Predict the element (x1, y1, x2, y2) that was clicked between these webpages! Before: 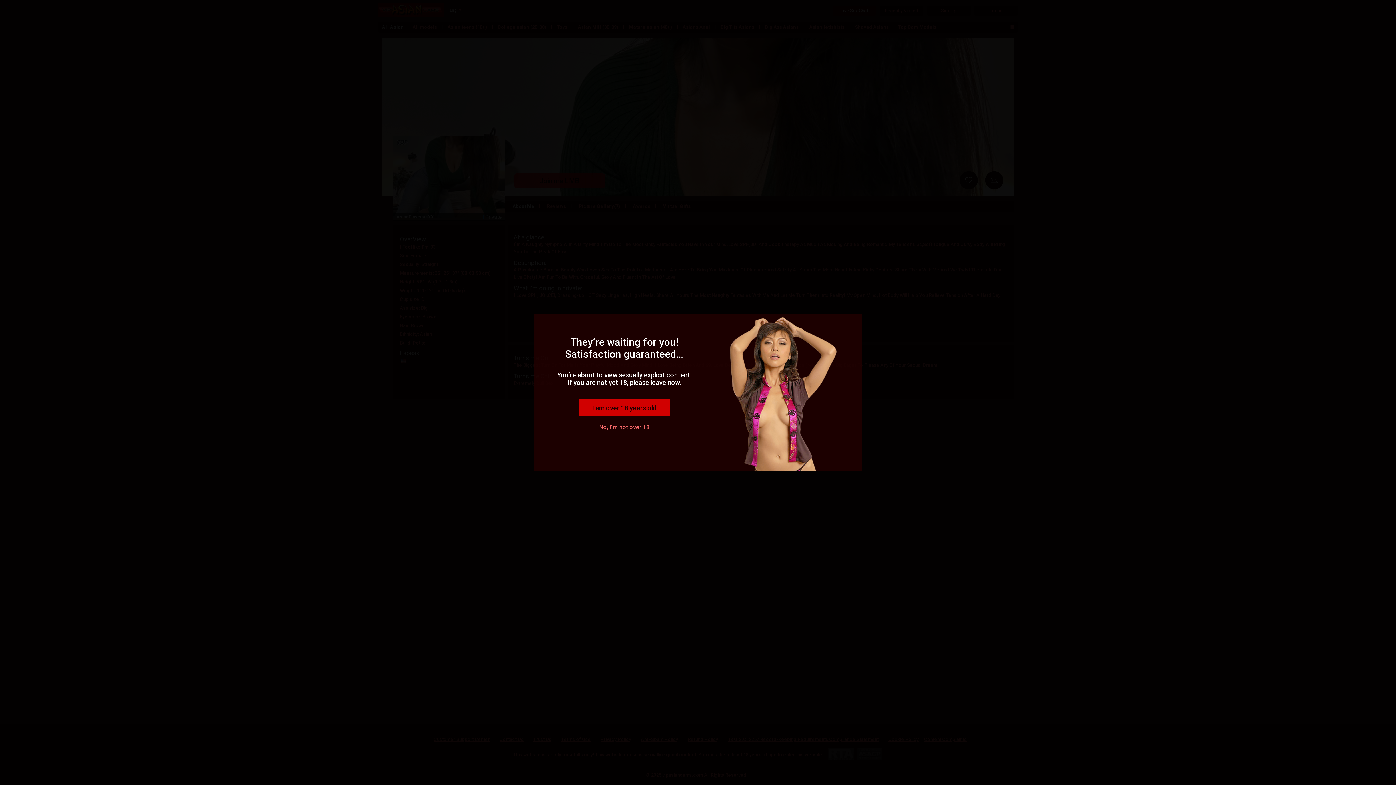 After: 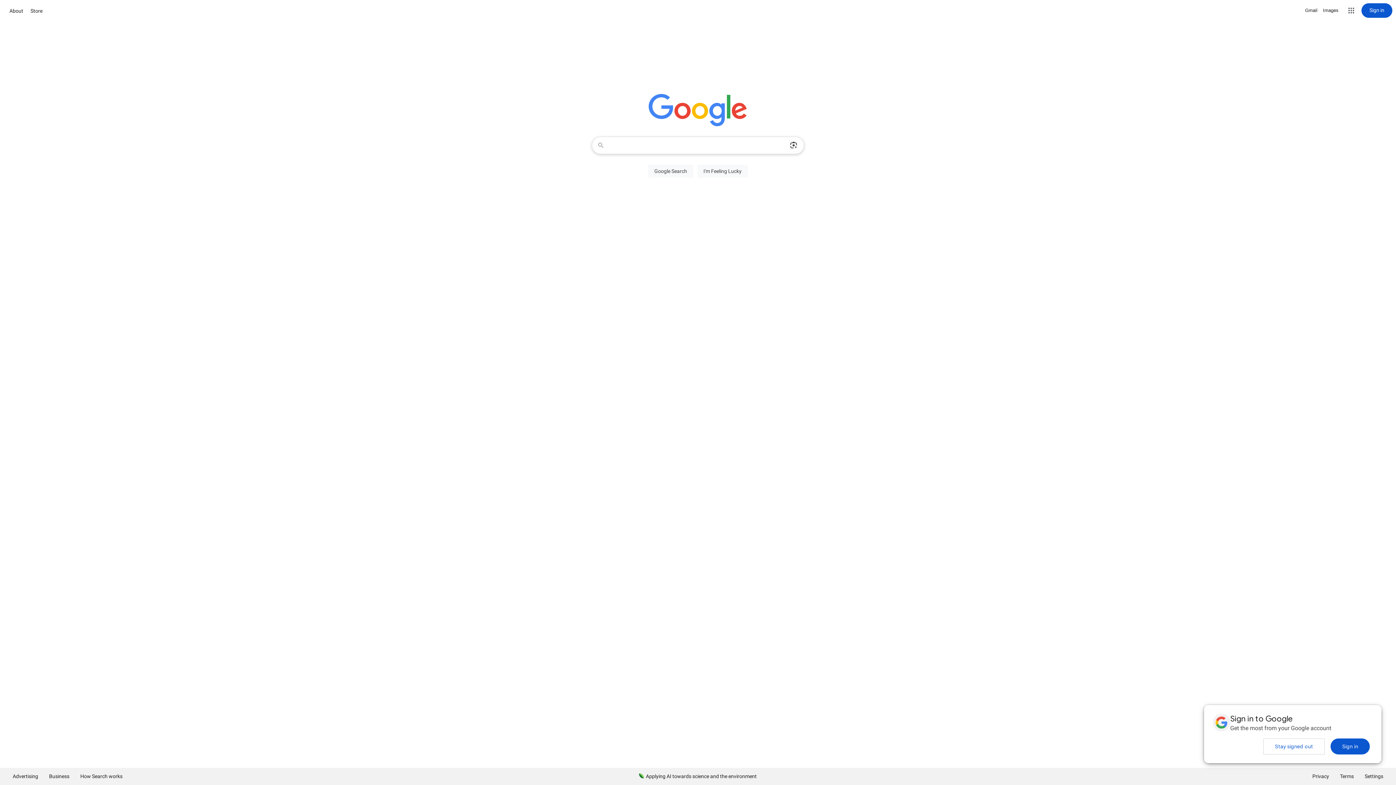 Action: bbox: (599, 424, 649, 430) label: No, I'm not over 18